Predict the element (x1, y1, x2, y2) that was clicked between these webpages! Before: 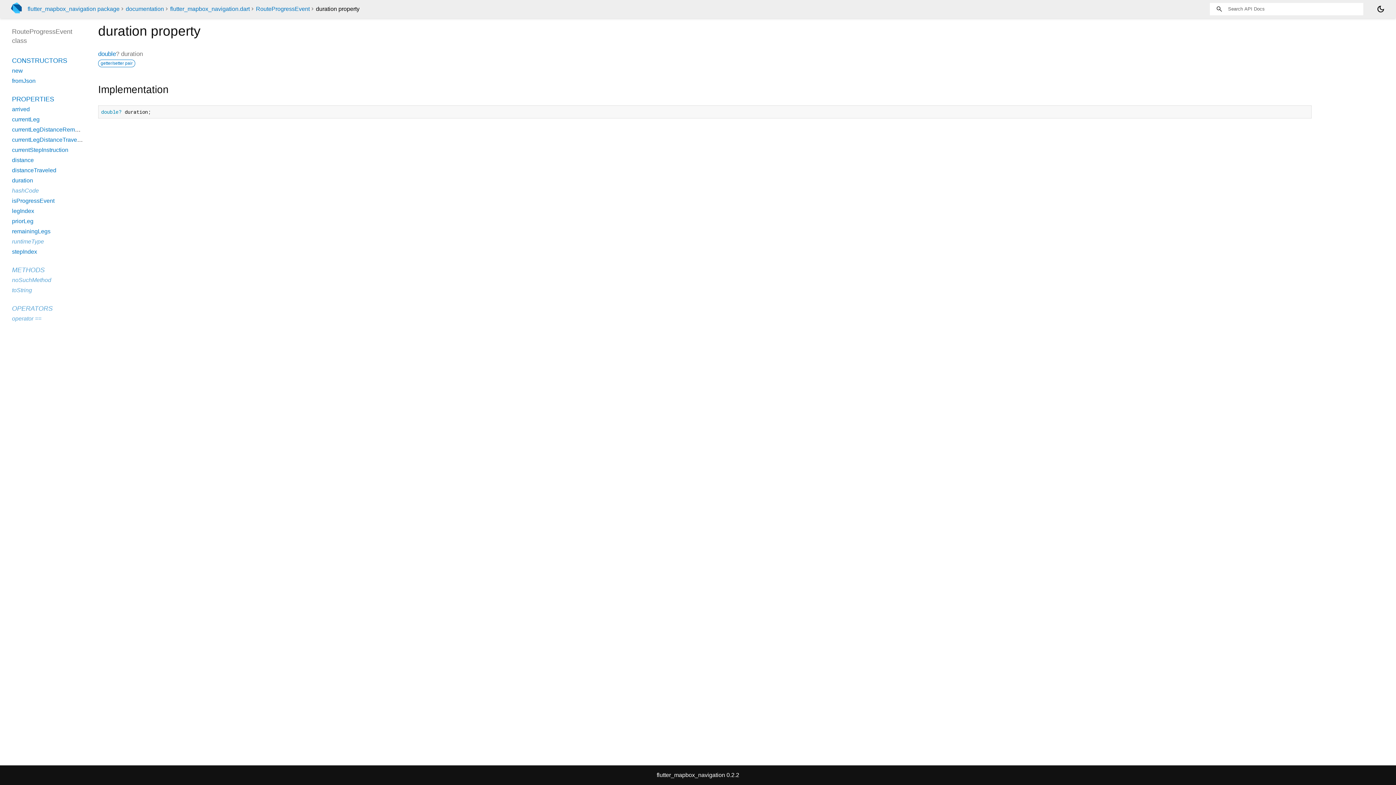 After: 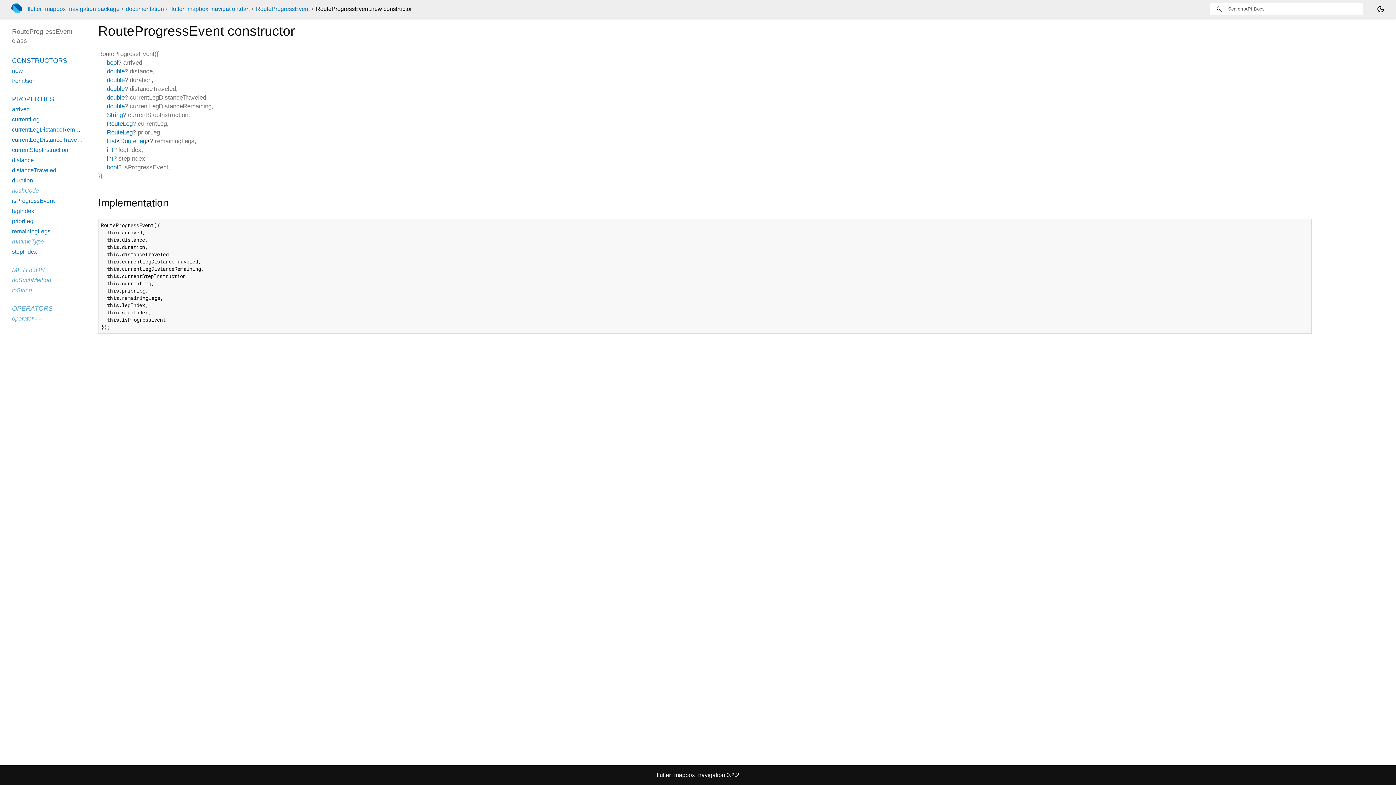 Action: label: new bbox: (12, 67, 22, 73)